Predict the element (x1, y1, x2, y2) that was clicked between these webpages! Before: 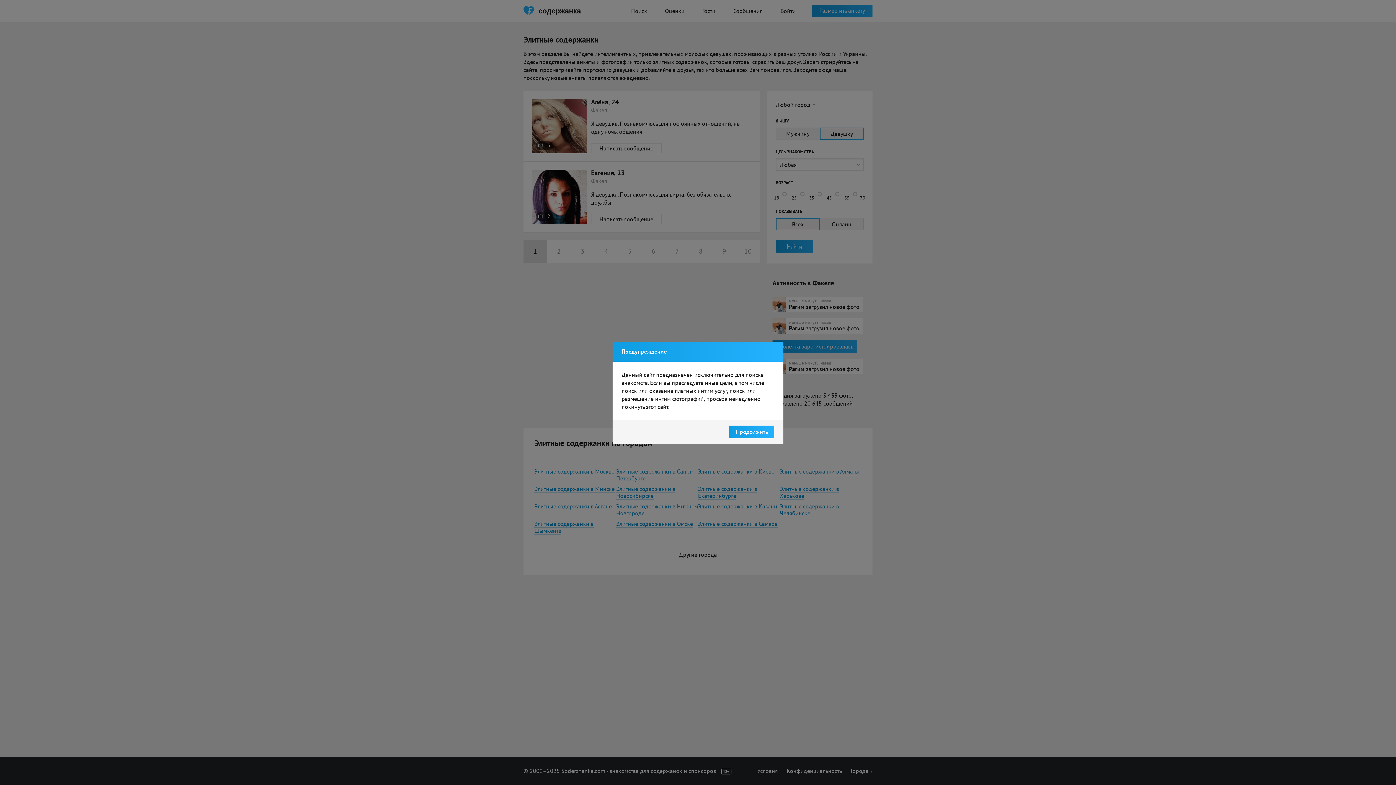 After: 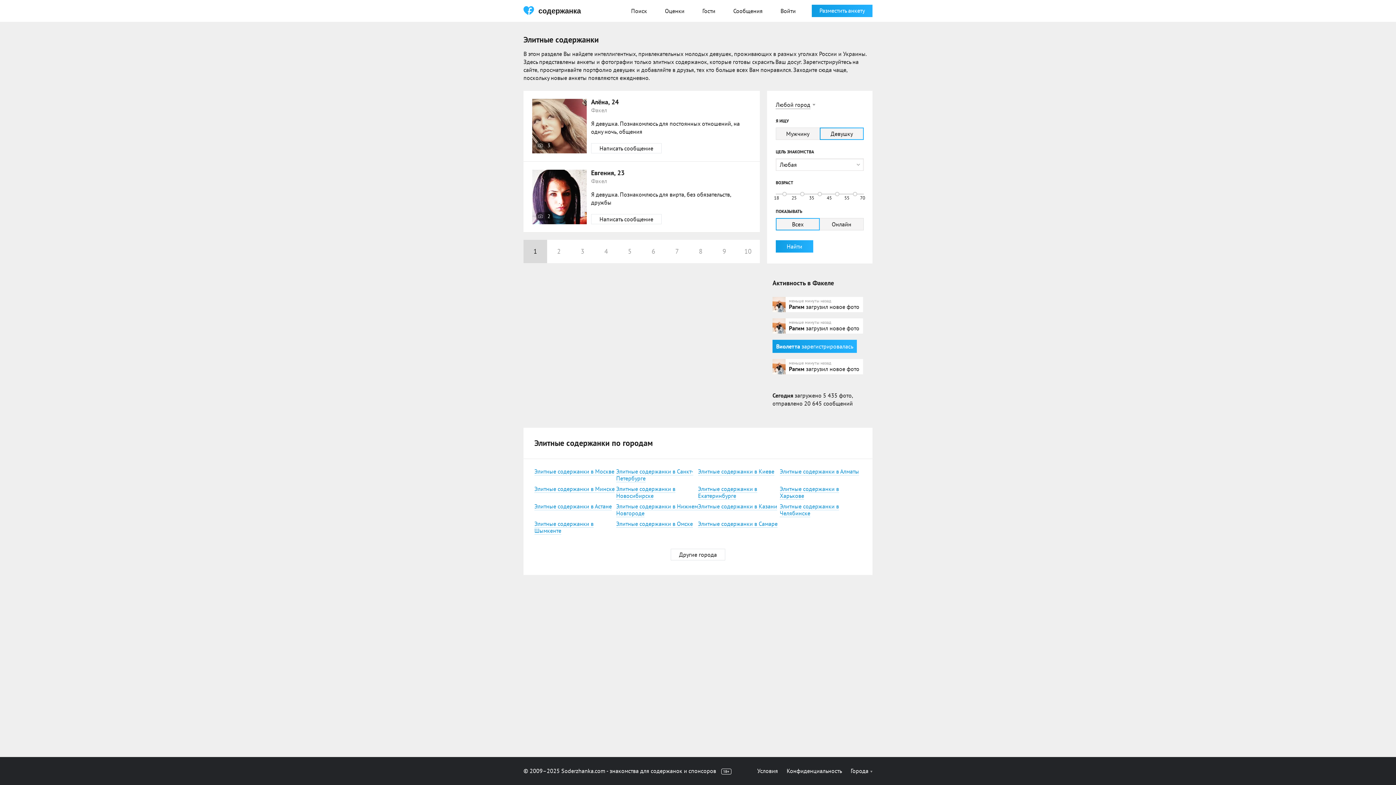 Action: label: Продолжить bbox: (729, 425, 774, 438)